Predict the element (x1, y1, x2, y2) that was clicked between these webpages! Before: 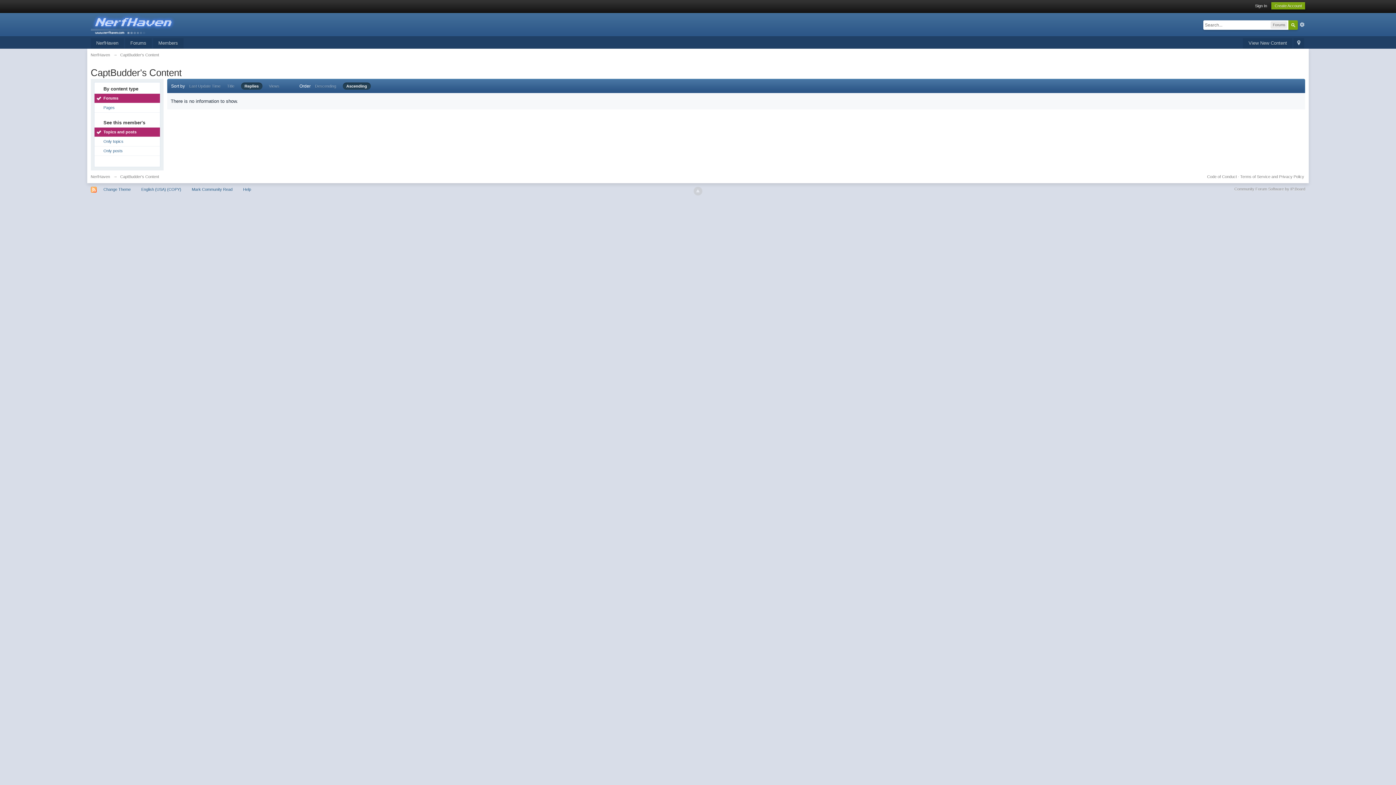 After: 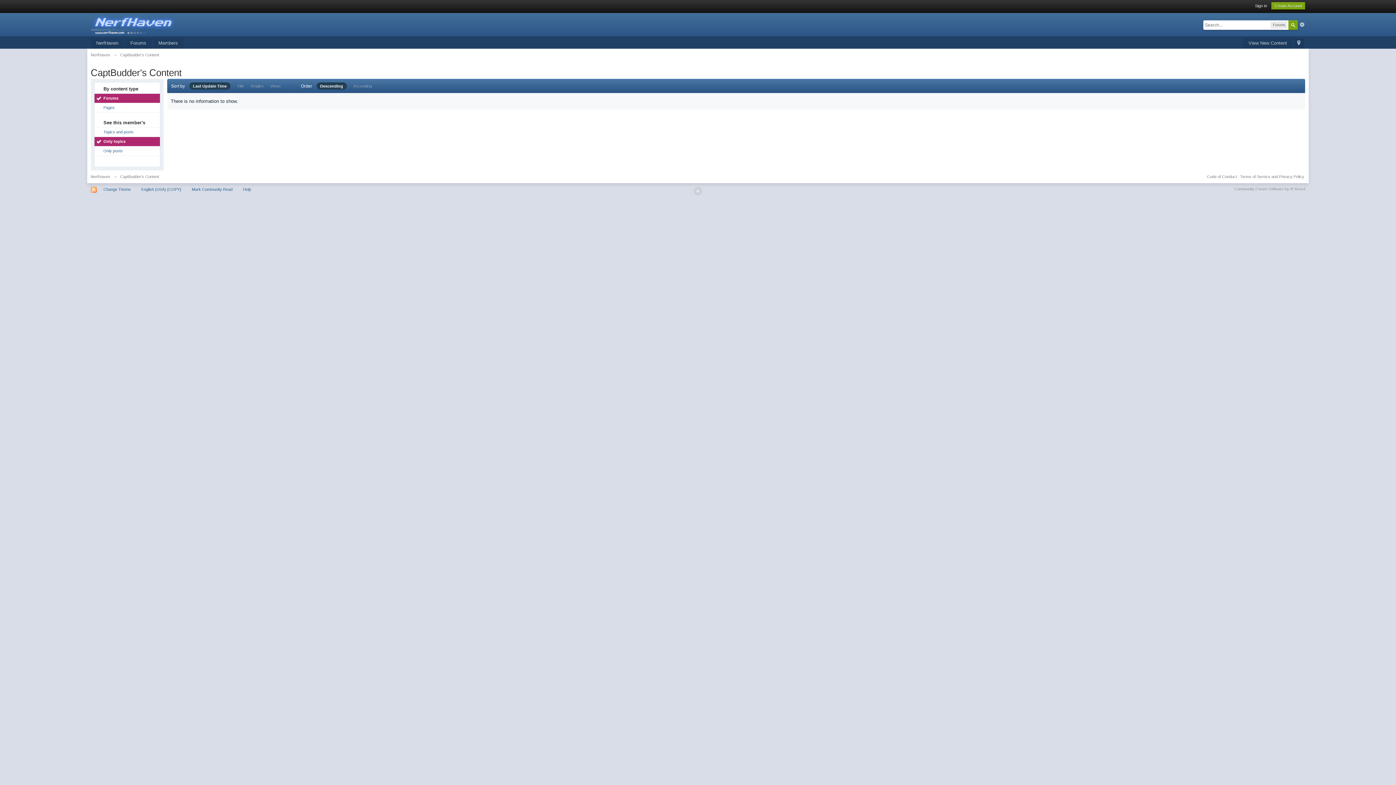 Action: label: Only topics bbox: (94, 137, 159, 146)